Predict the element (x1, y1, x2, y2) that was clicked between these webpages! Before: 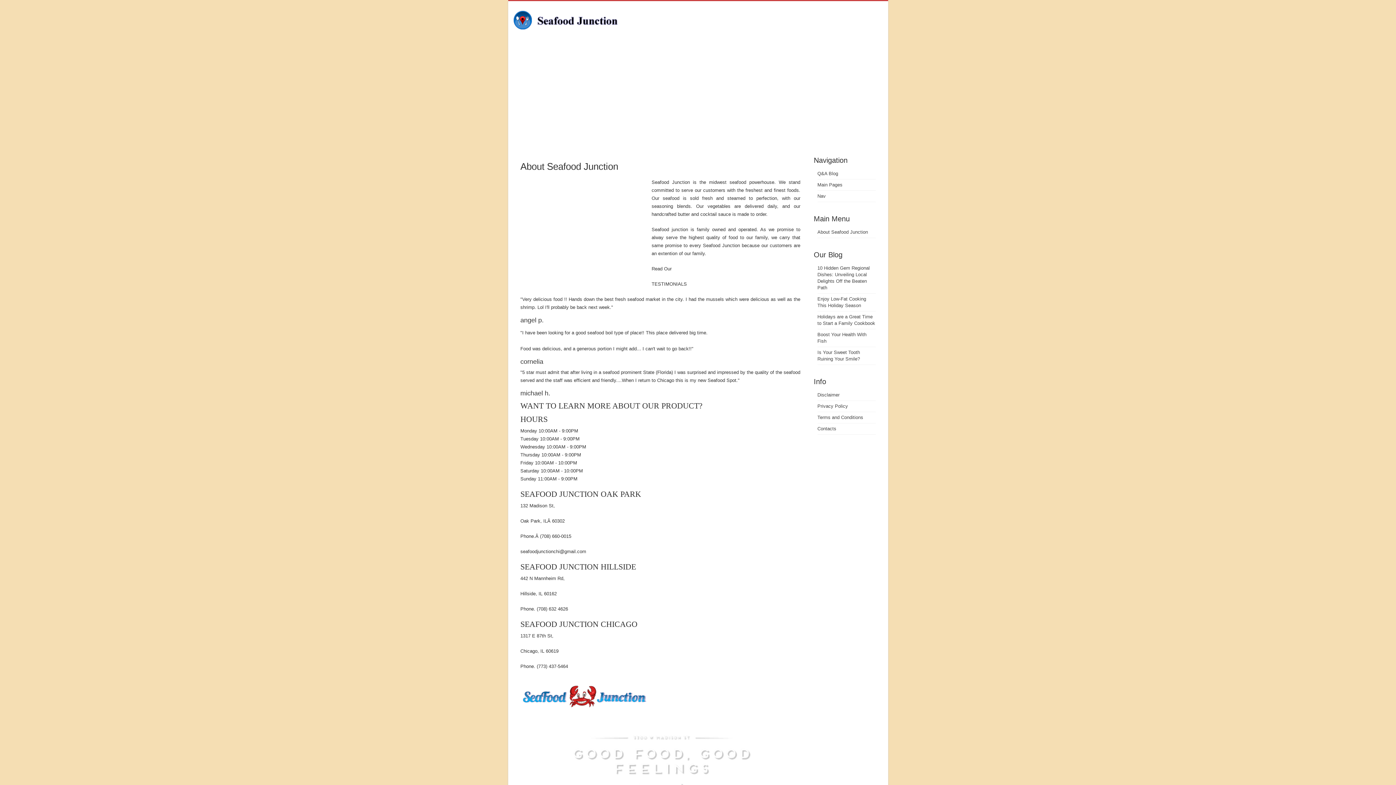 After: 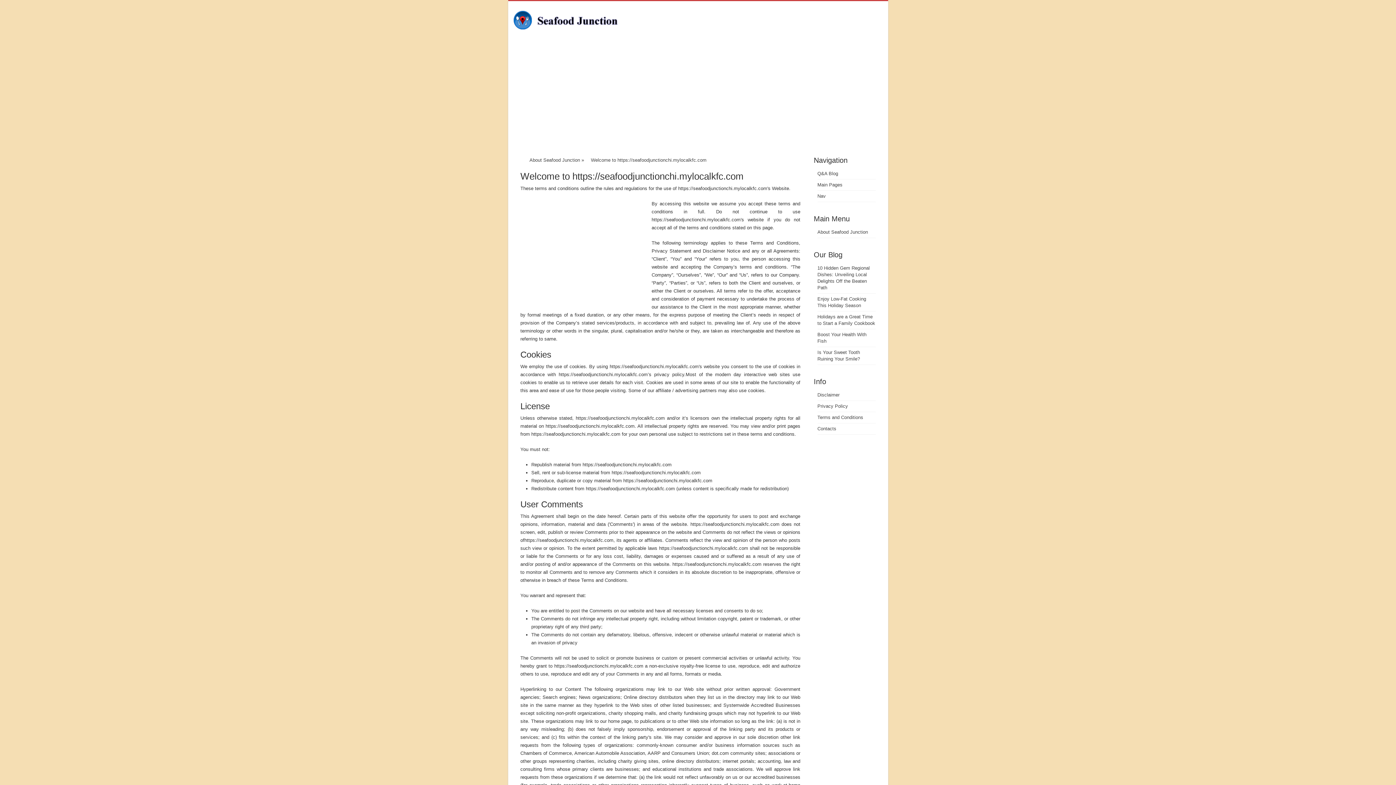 Action: label: Terms and Conditions bbox: (817, 414, 863, 420)